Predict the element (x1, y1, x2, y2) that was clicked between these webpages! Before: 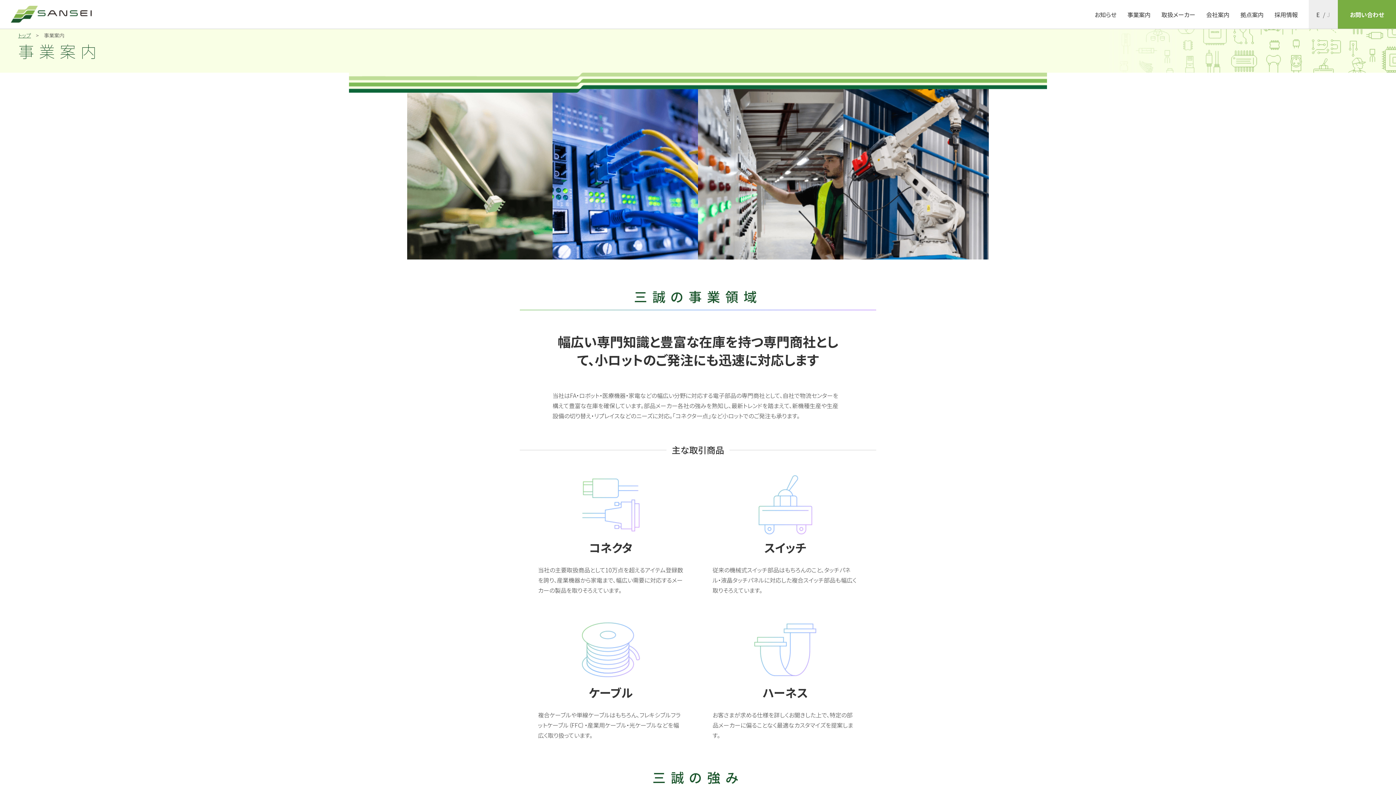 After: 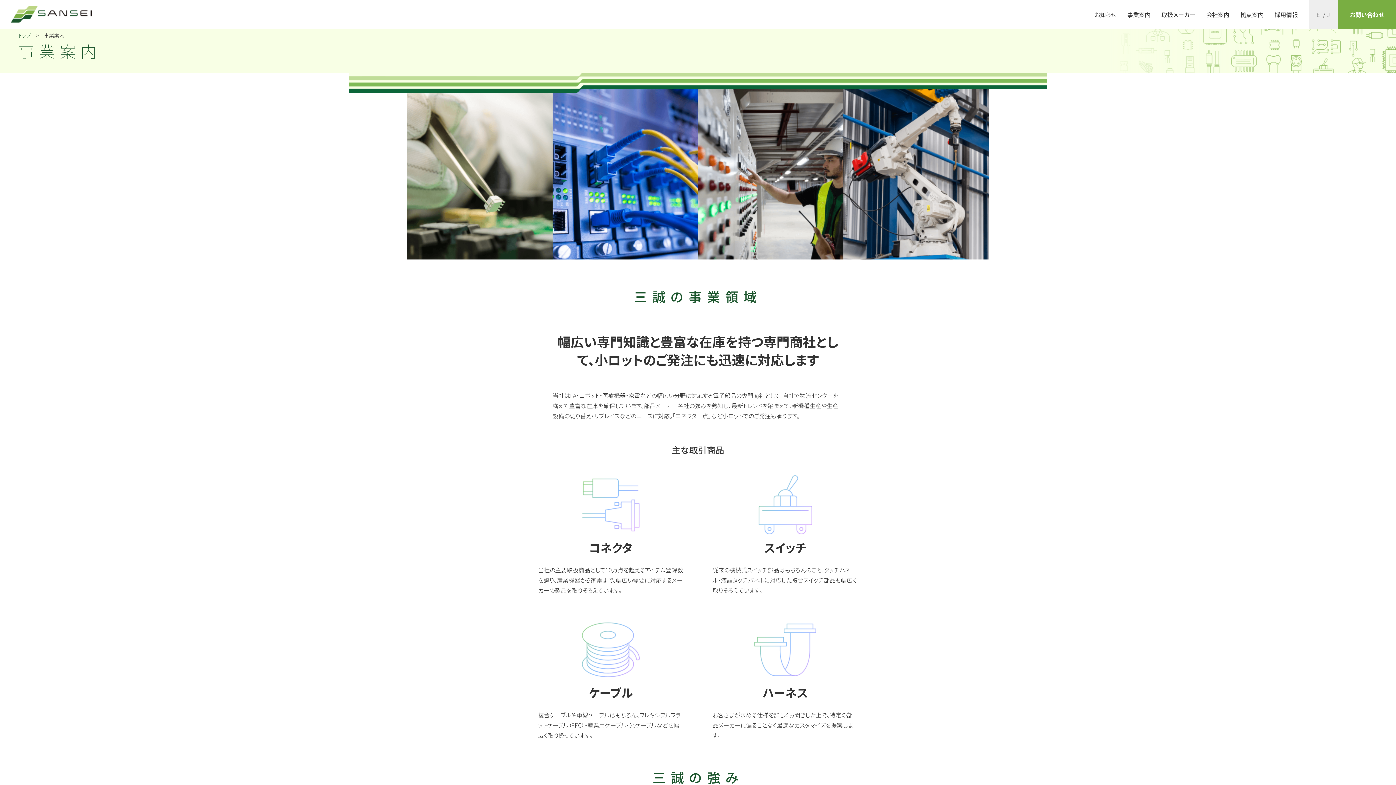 Action: bbox: (1127, 10, 1150, 18) label: 事業案内